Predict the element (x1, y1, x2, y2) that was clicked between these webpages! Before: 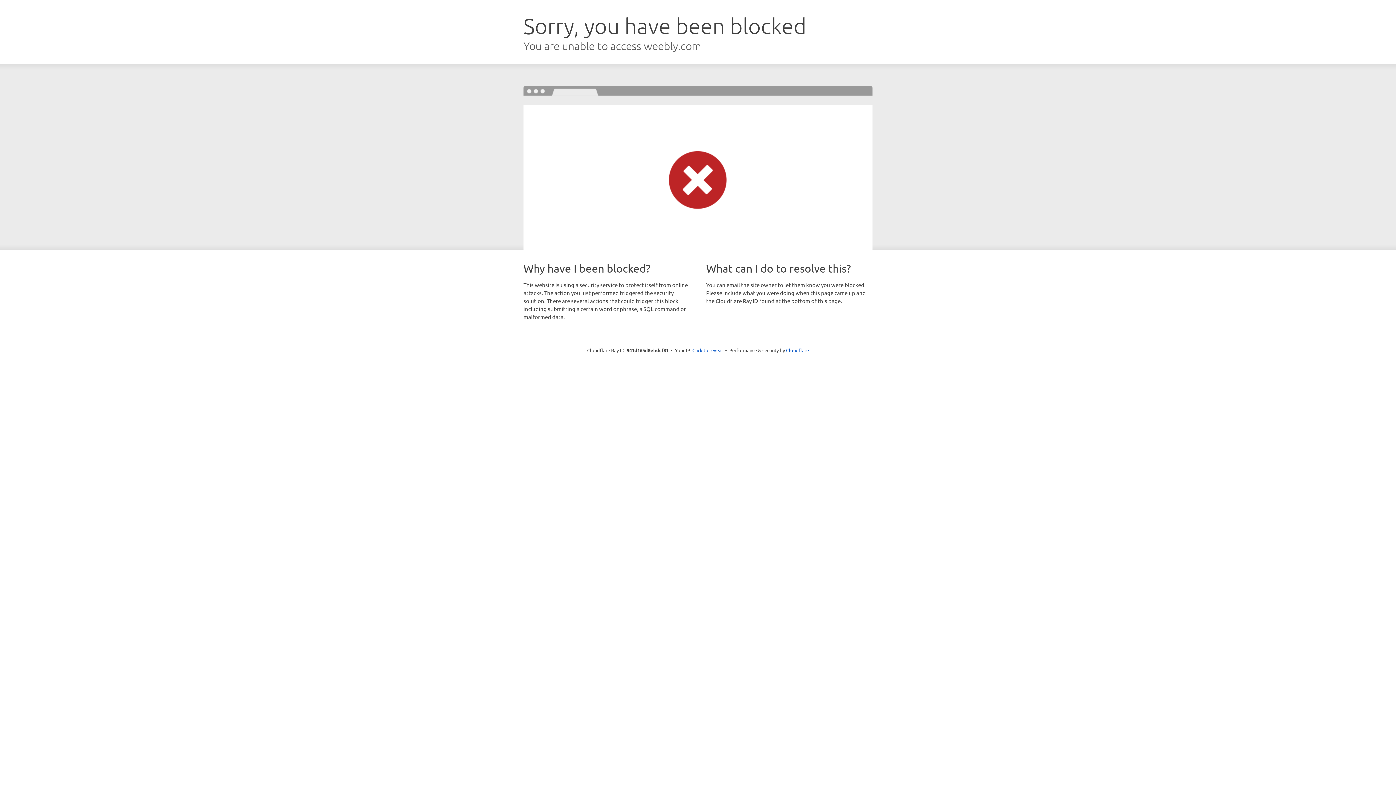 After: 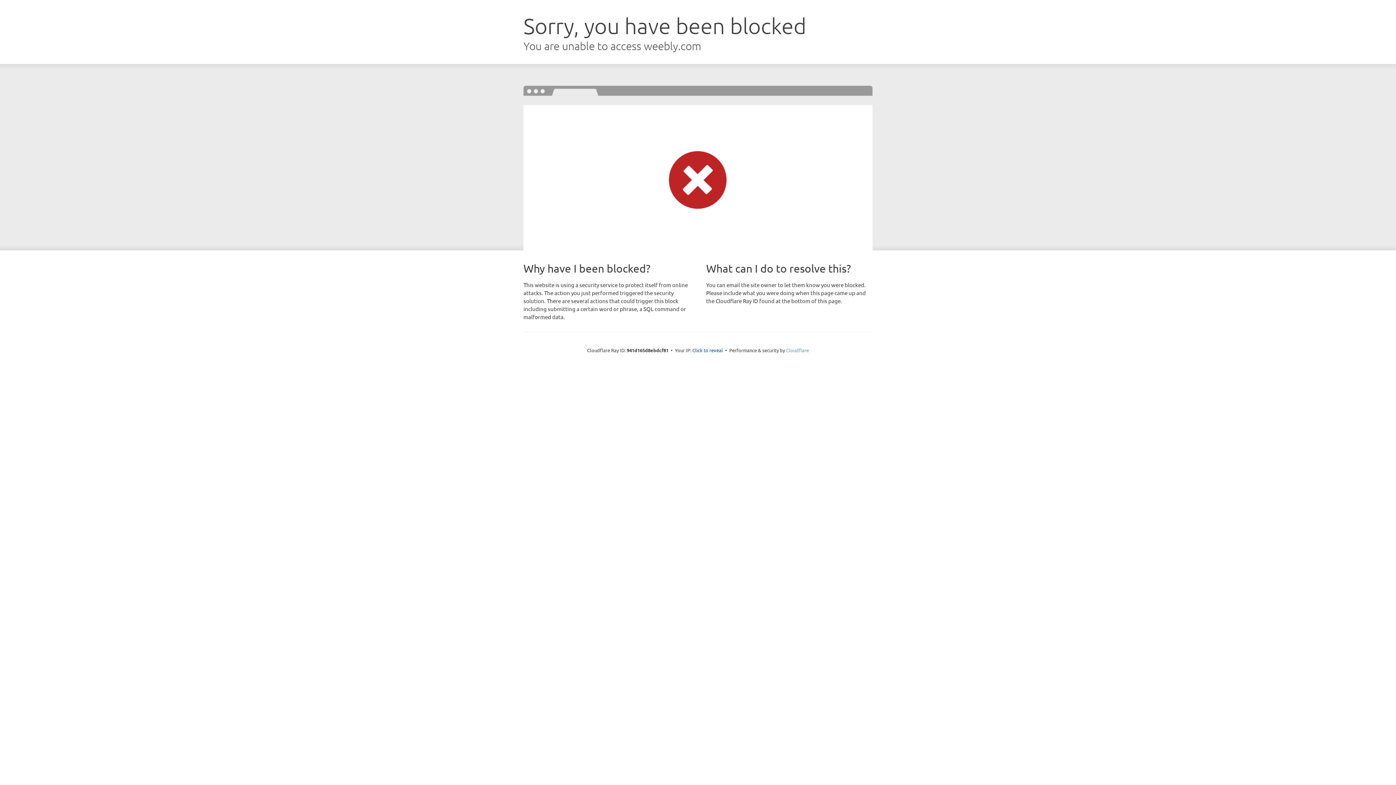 Action: label: Cloudflare bbox: (786, 347, 809, 353)